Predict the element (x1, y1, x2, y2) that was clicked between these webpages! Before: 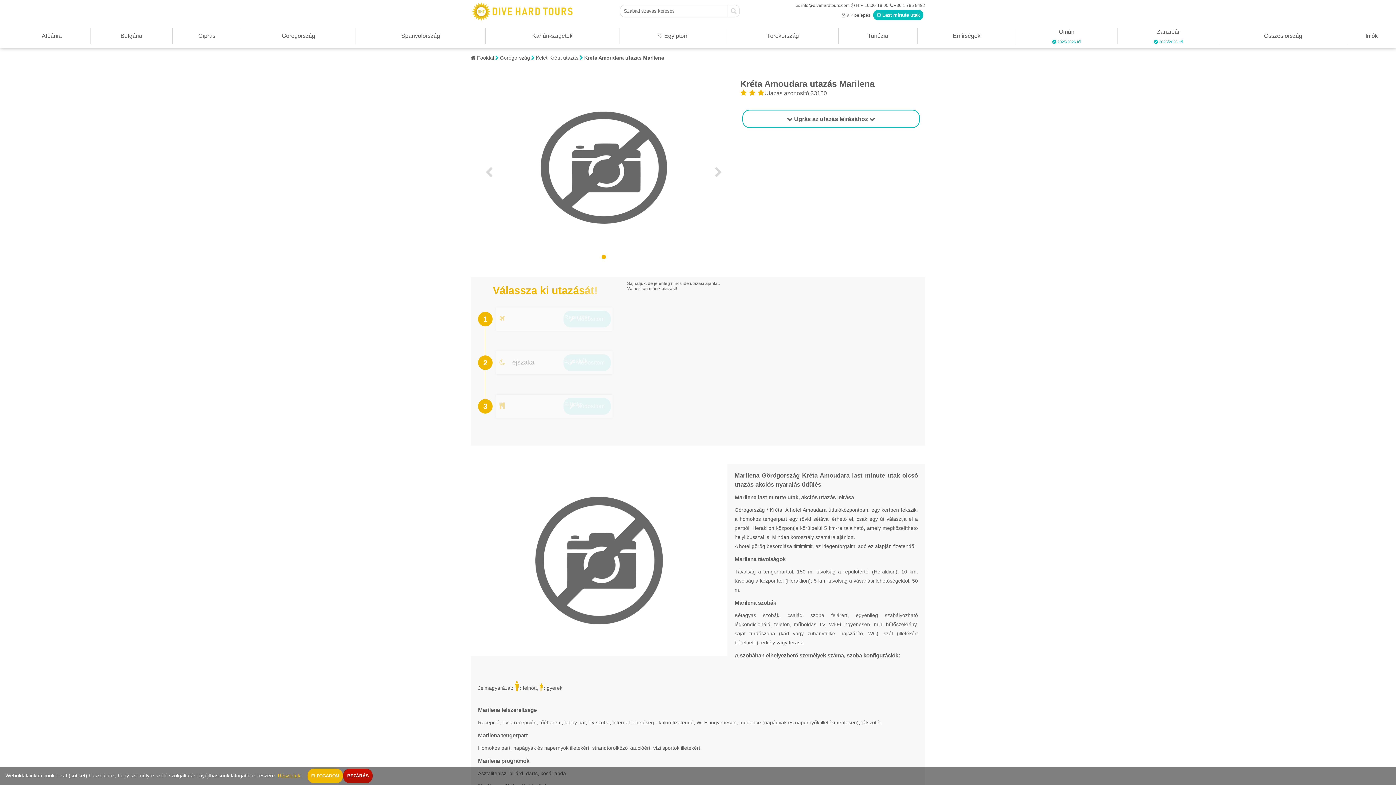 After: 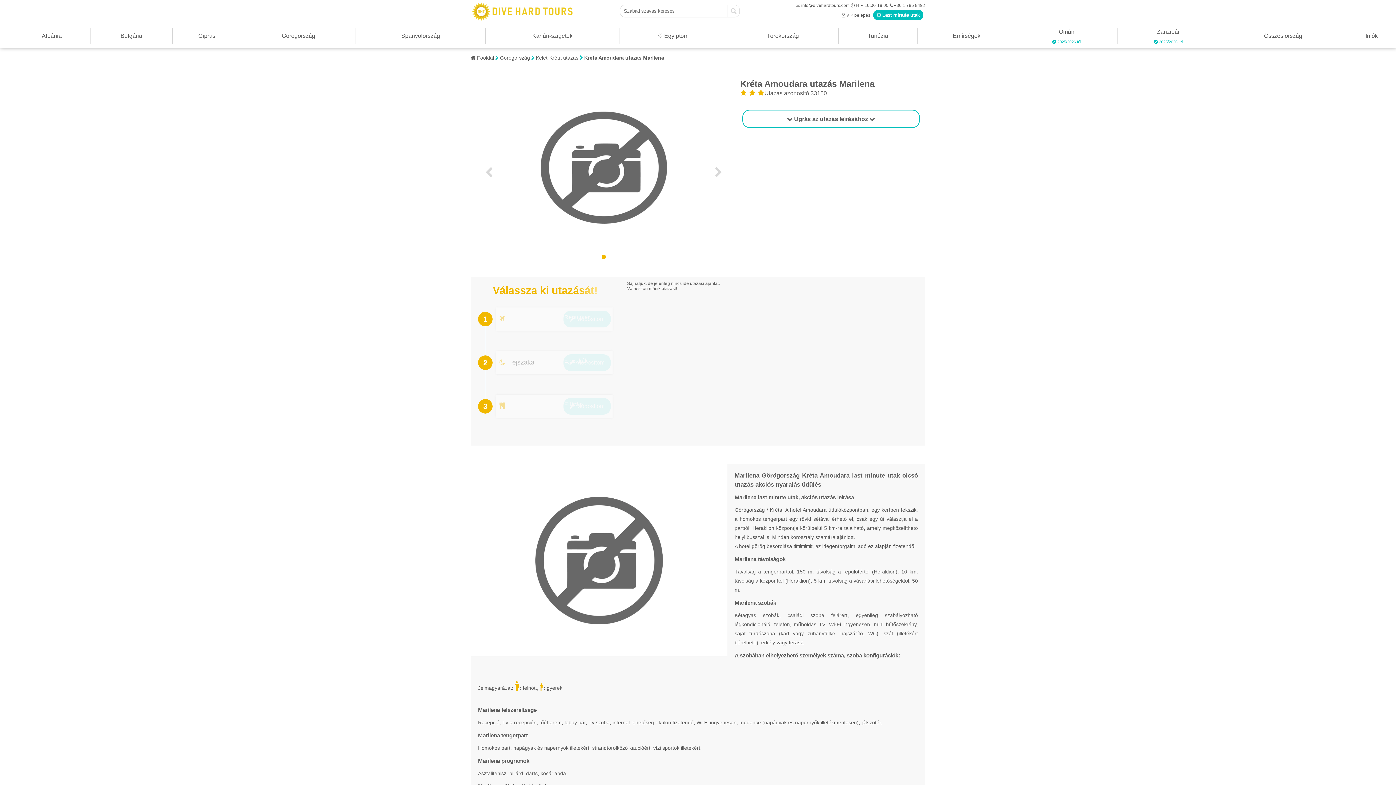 Action: label: ELFOGADOM bbox: (307, 769, 342, 783)